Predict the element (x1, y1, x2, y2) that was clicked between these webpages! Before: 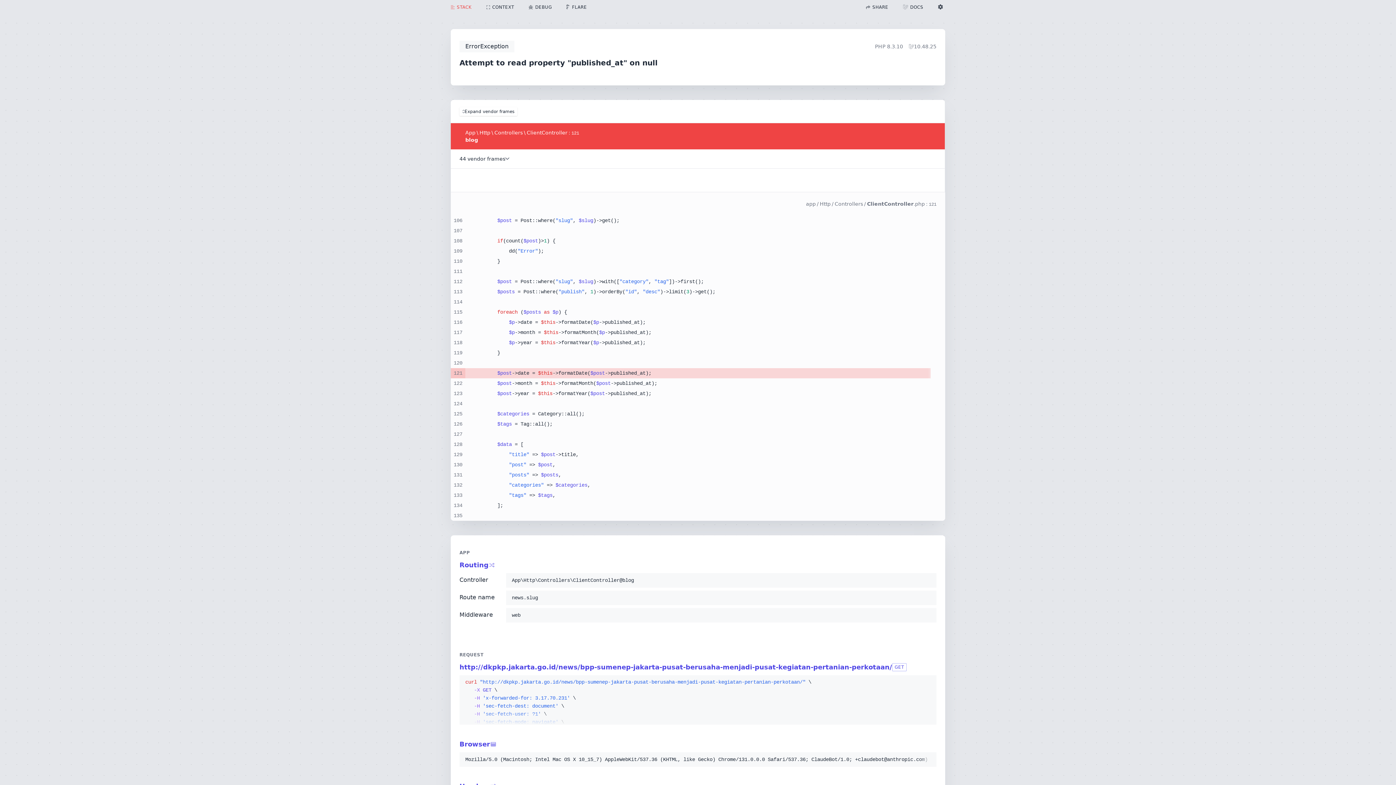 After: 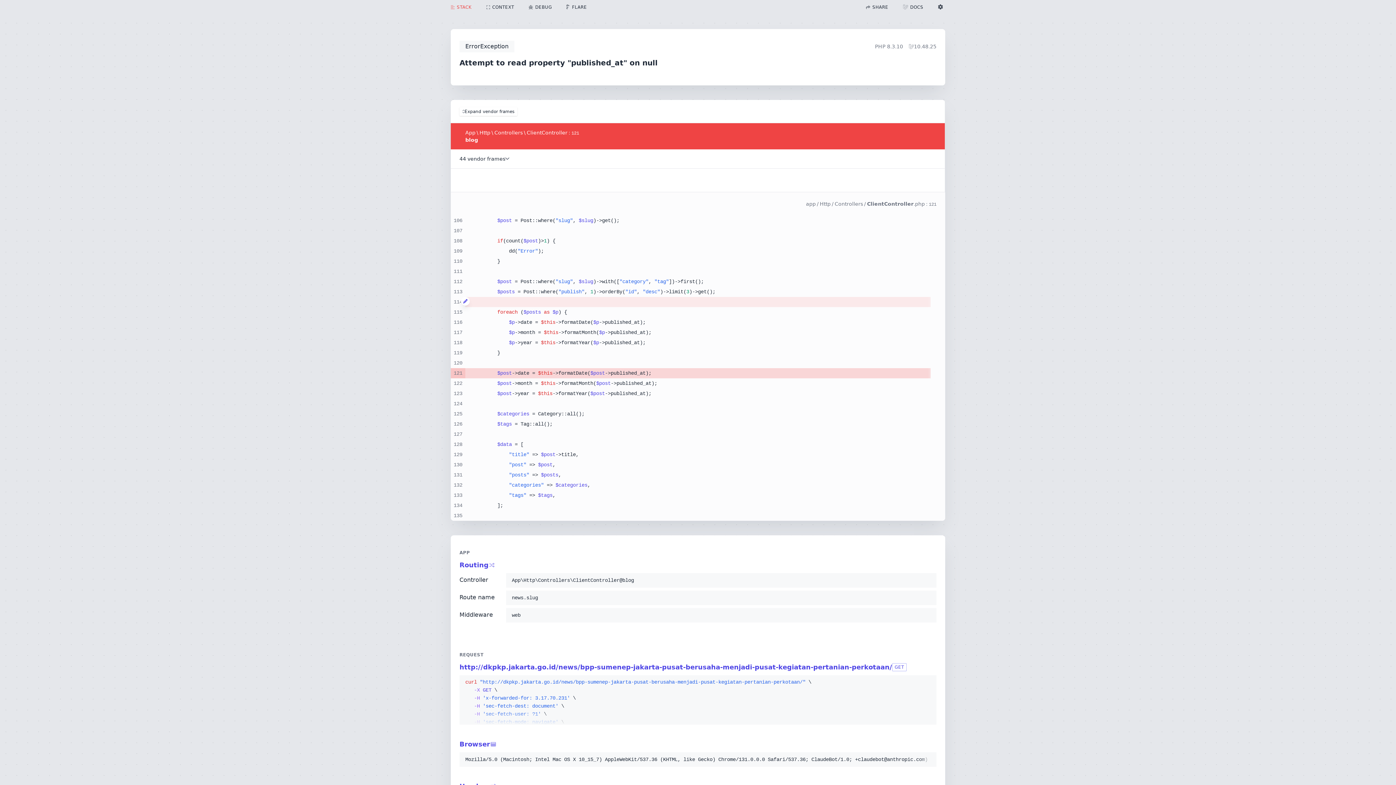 Action: bbox: (461, 297, 465, 305)